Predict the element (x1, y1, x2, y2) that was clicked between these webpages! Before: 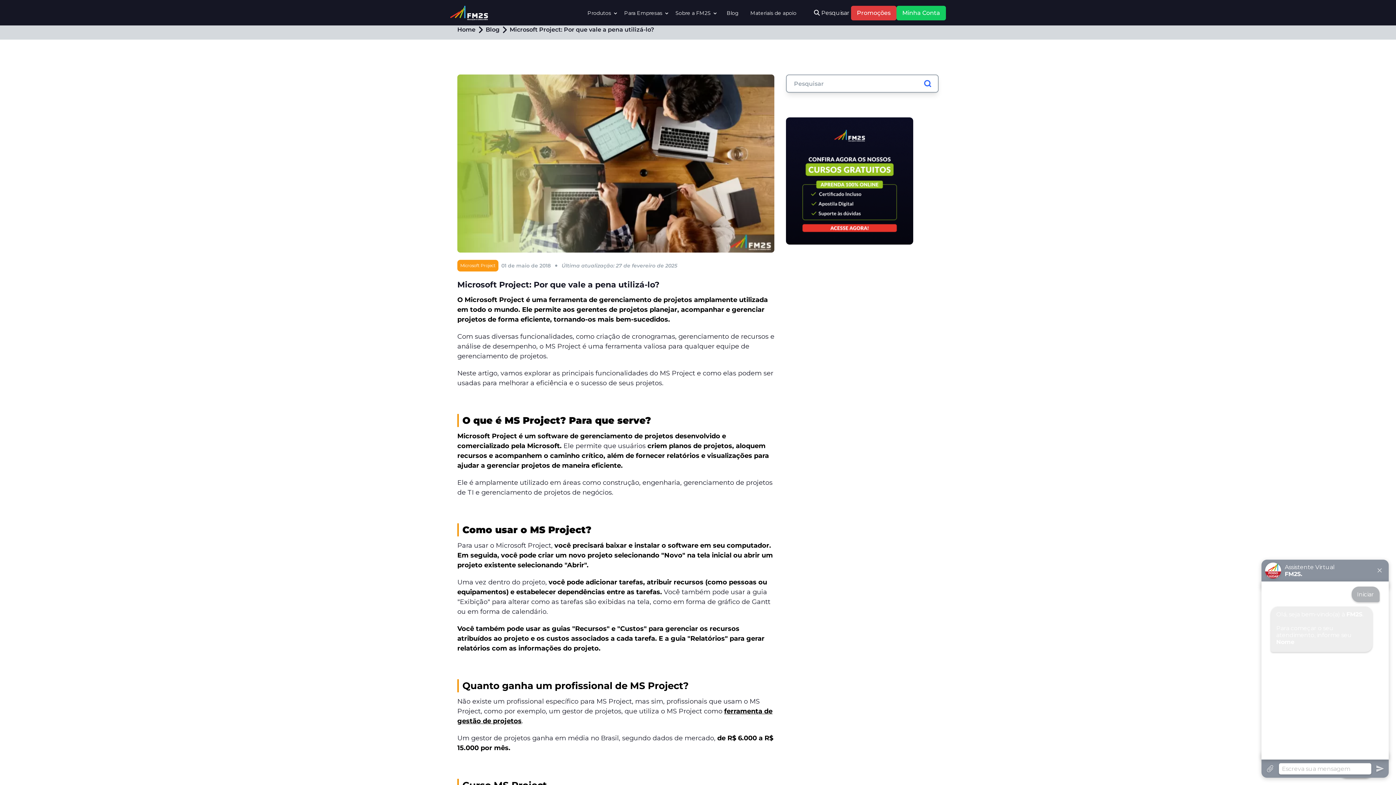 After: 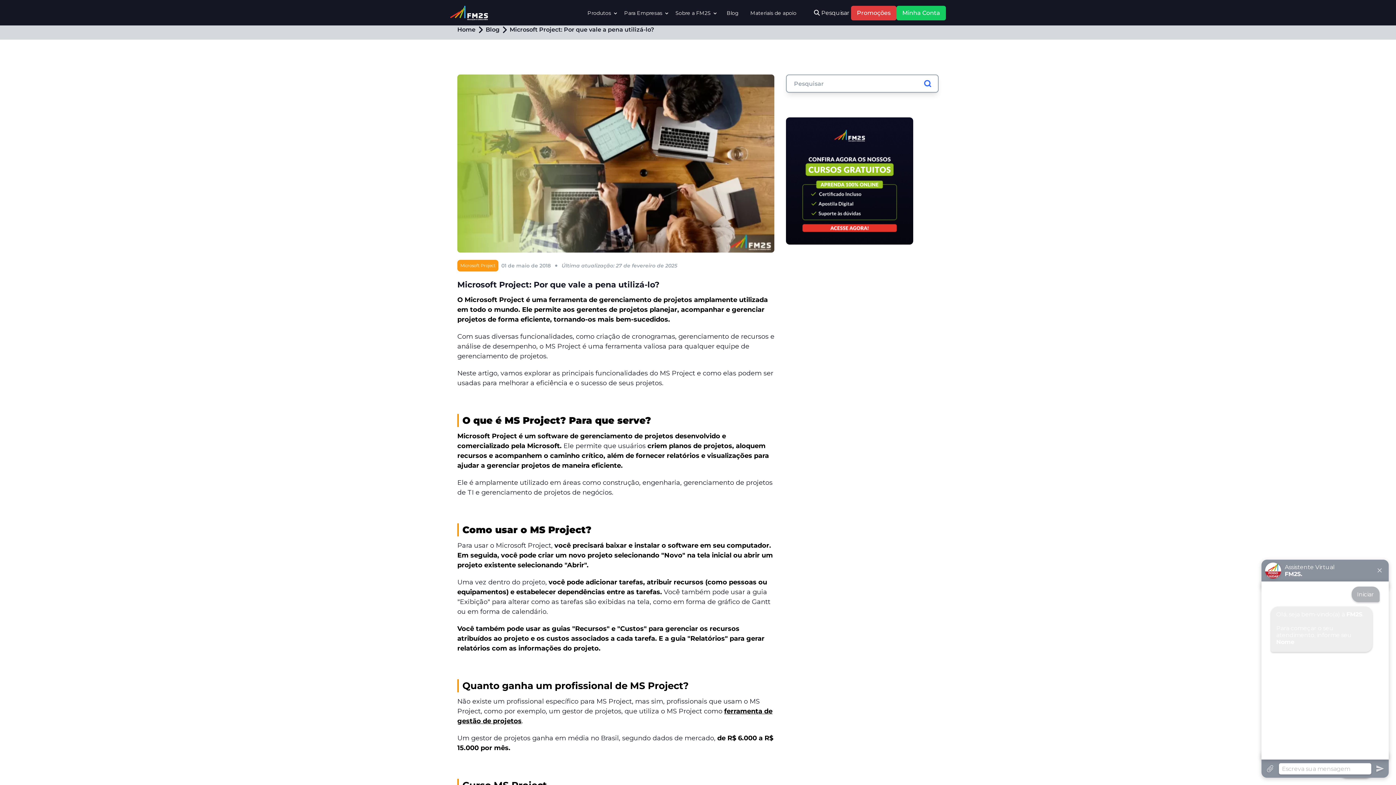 Action: bbox: (457, 260, 498, 271) label: Microsoft Project